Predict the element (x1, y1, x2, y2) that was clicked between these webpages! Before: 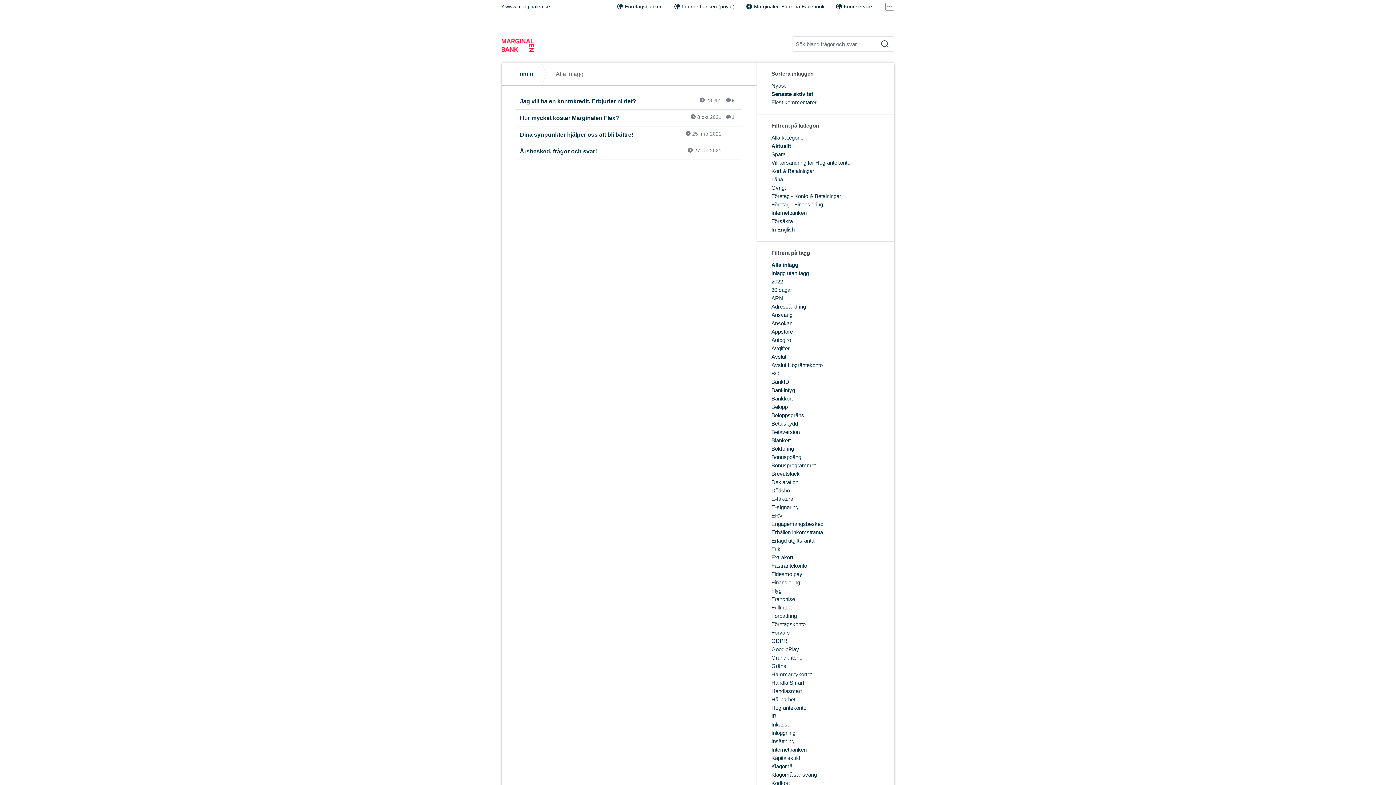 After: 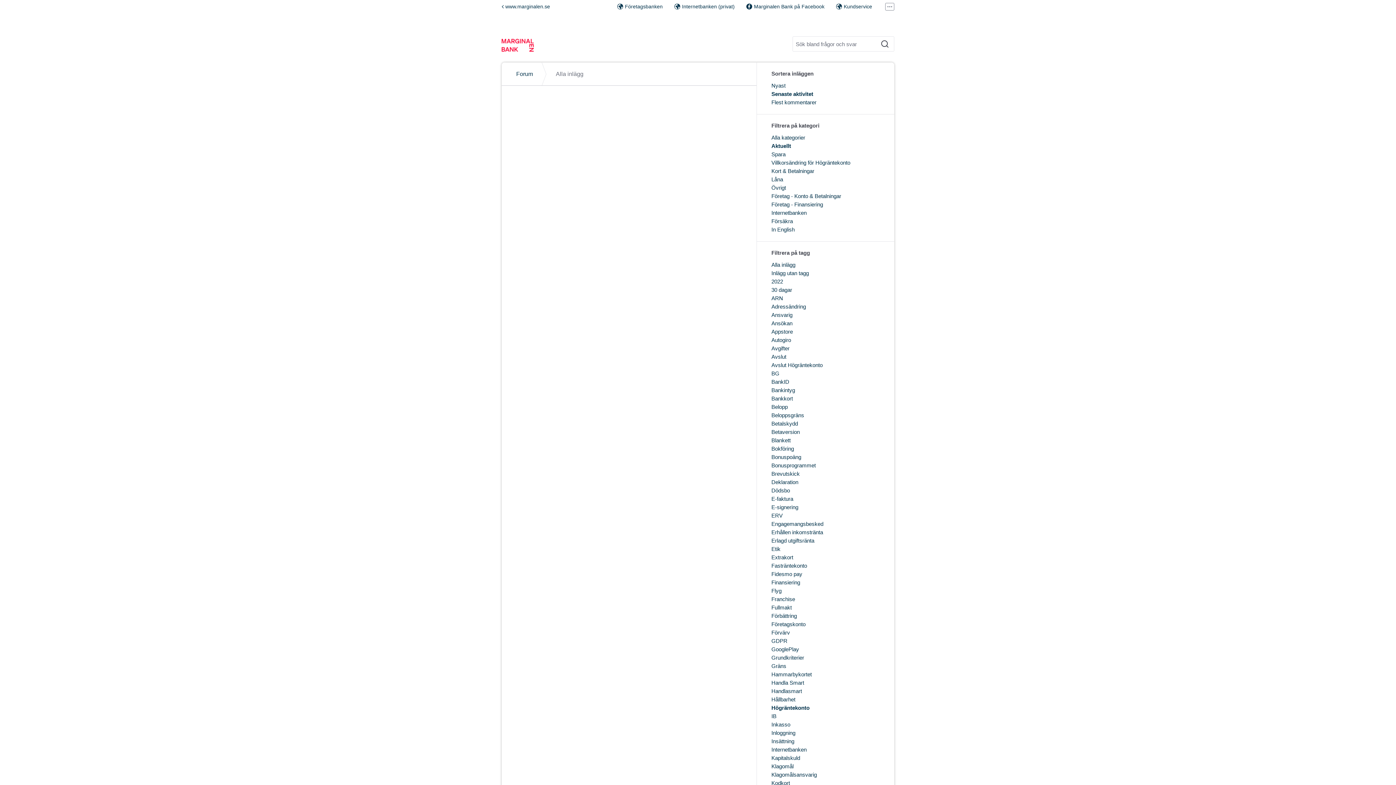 Action: bbox: (771, 705, 806, 711) label: Högräntekonto